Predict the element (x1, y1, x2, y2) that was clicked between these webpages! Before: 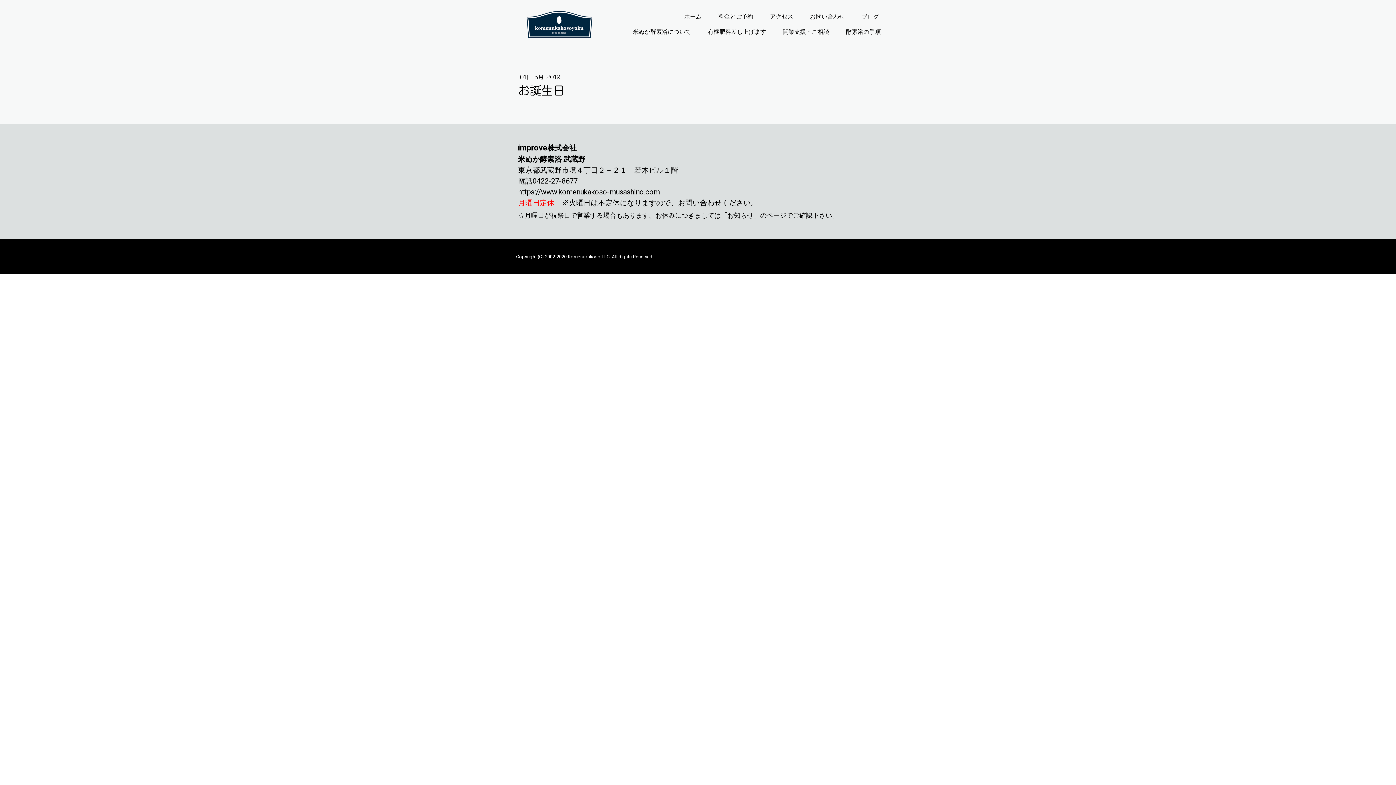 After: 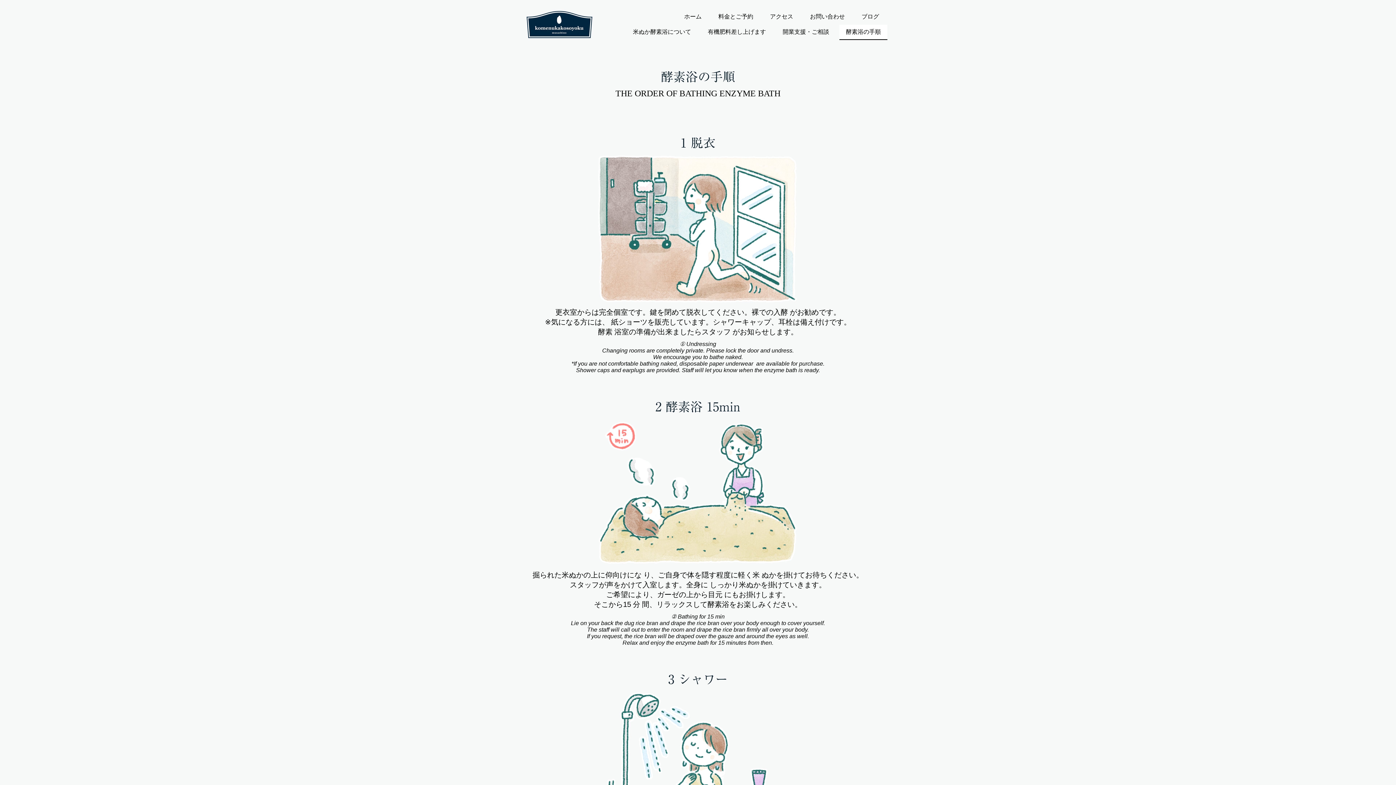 Action: bbox: (839, 24, 887, 39) label: 酵素浴の手順